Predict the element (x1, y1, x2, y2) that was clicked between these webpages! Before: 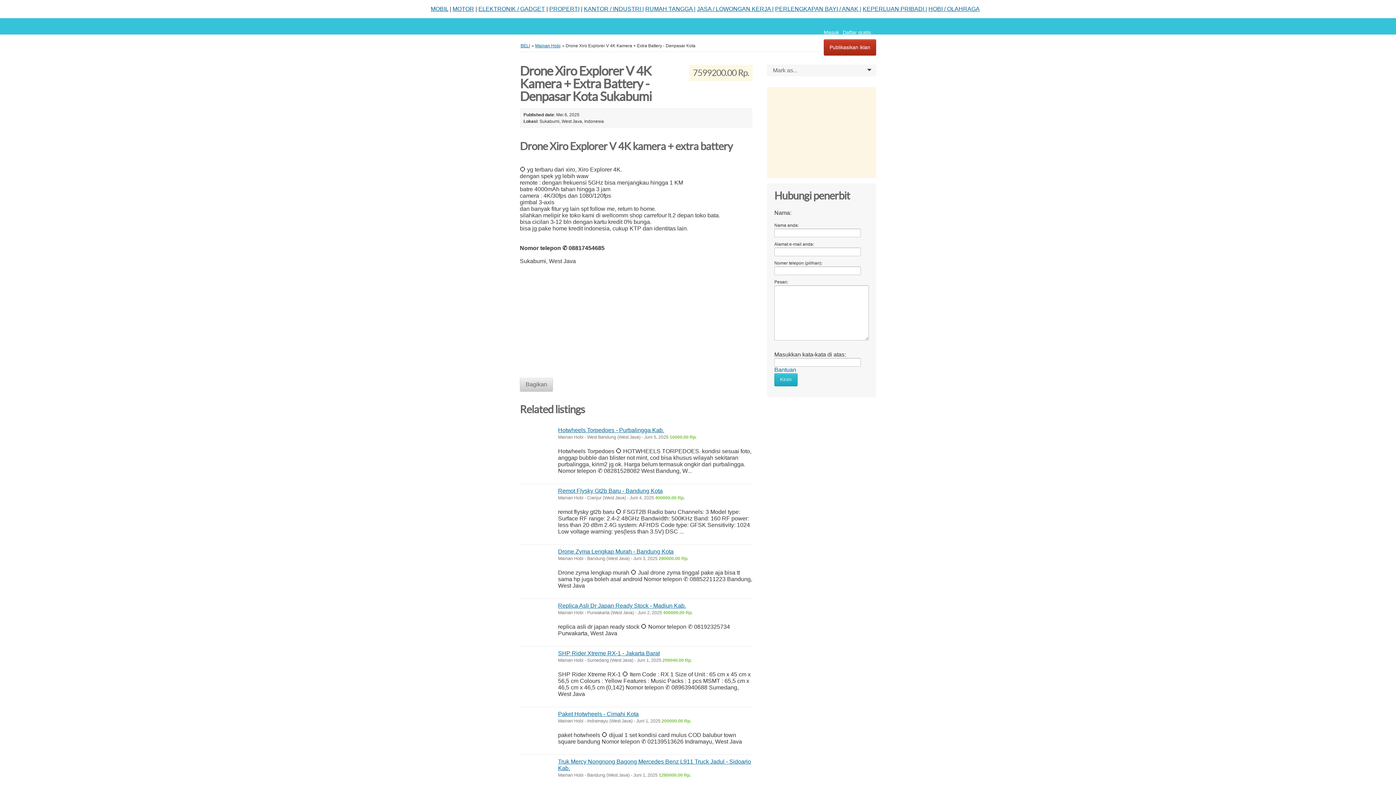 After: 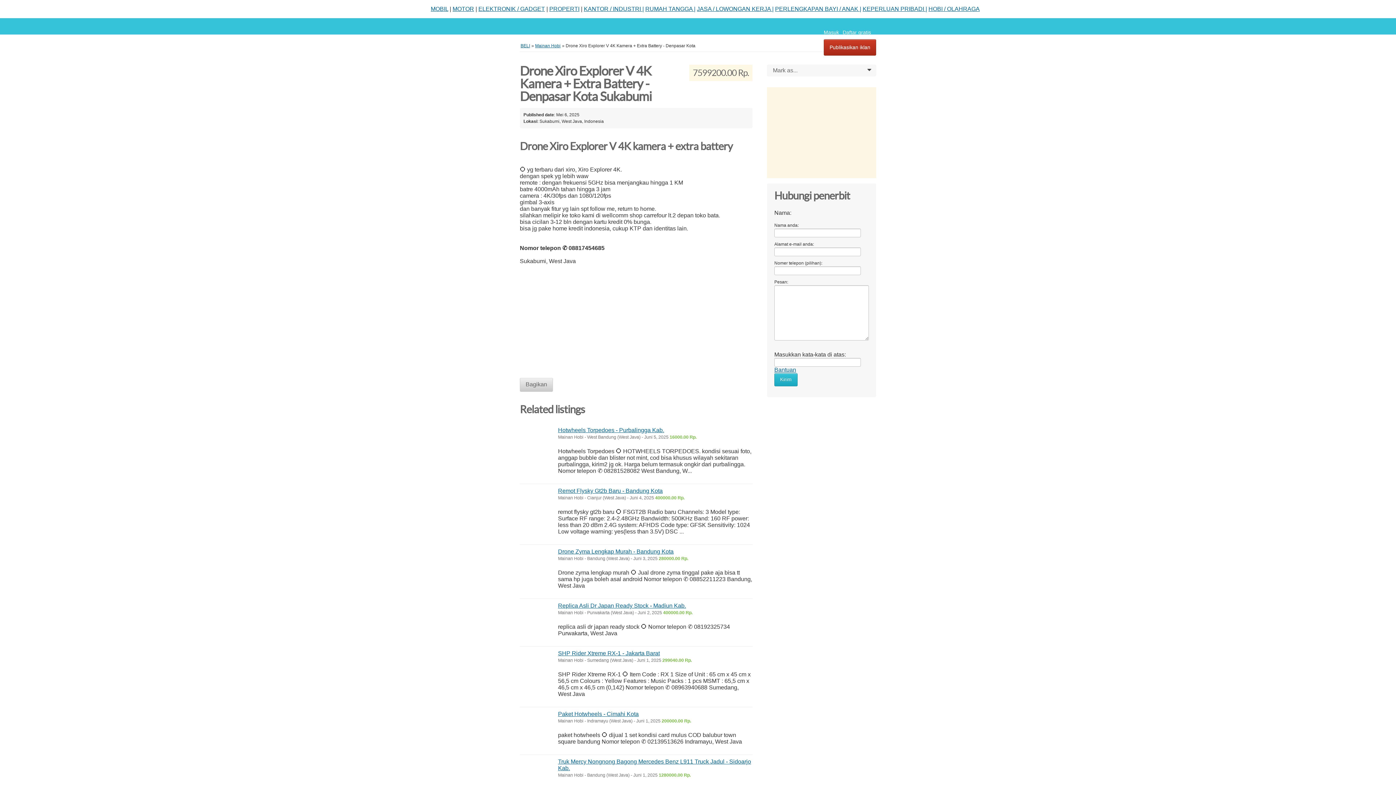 Action: label: Bantuan bbox: (774, 366, 796, 373)